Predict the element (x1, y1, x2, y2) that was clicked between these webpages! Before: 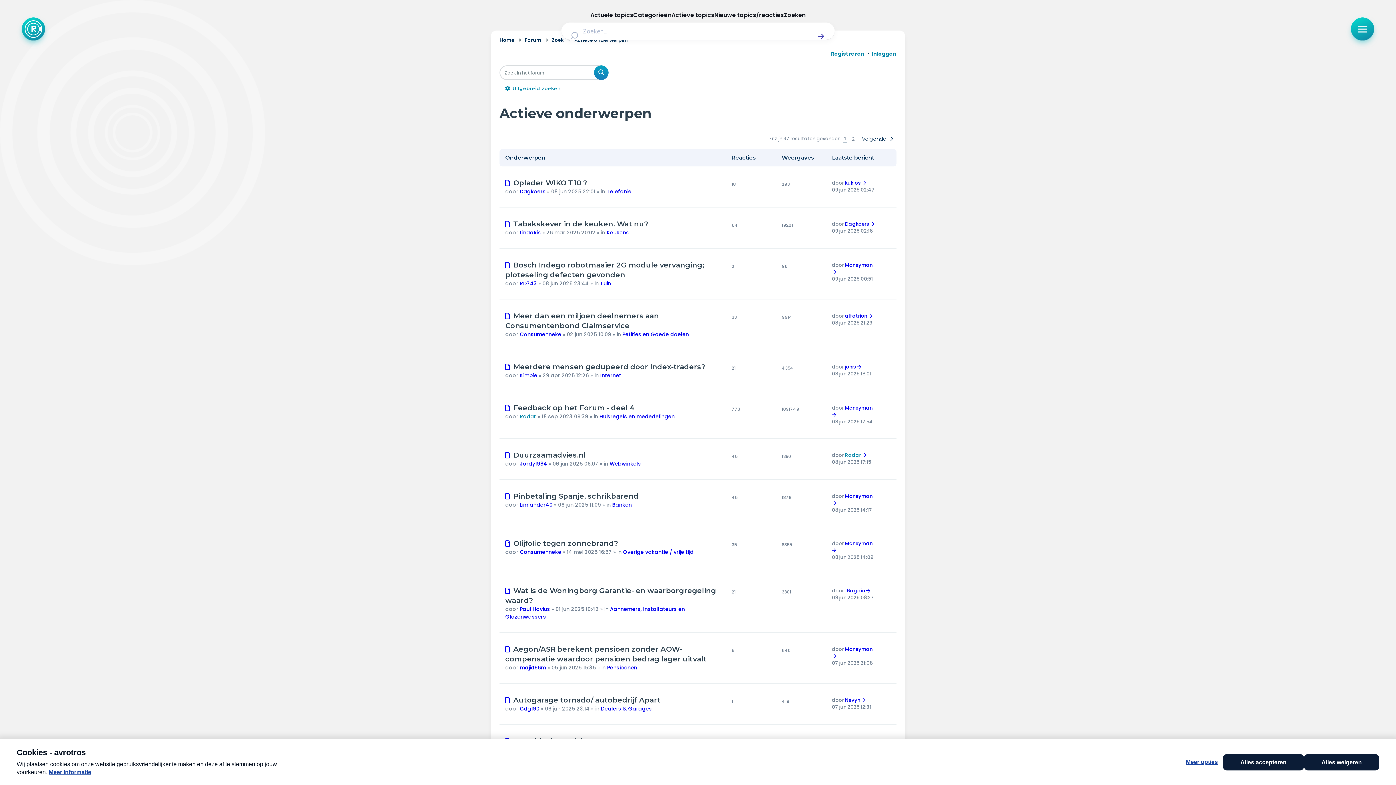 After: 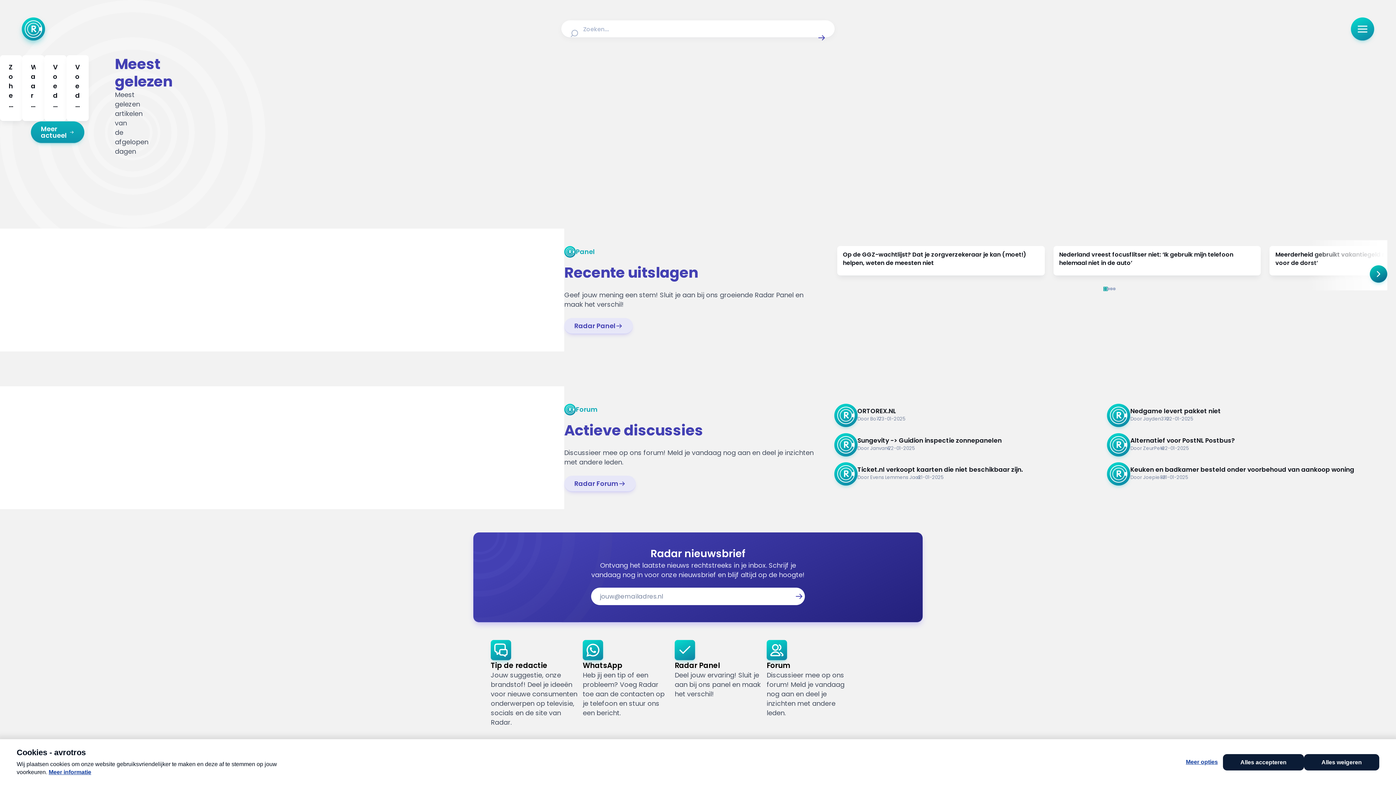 Action: bbox: (21, 17, 45, 40) label: Terug naar Home